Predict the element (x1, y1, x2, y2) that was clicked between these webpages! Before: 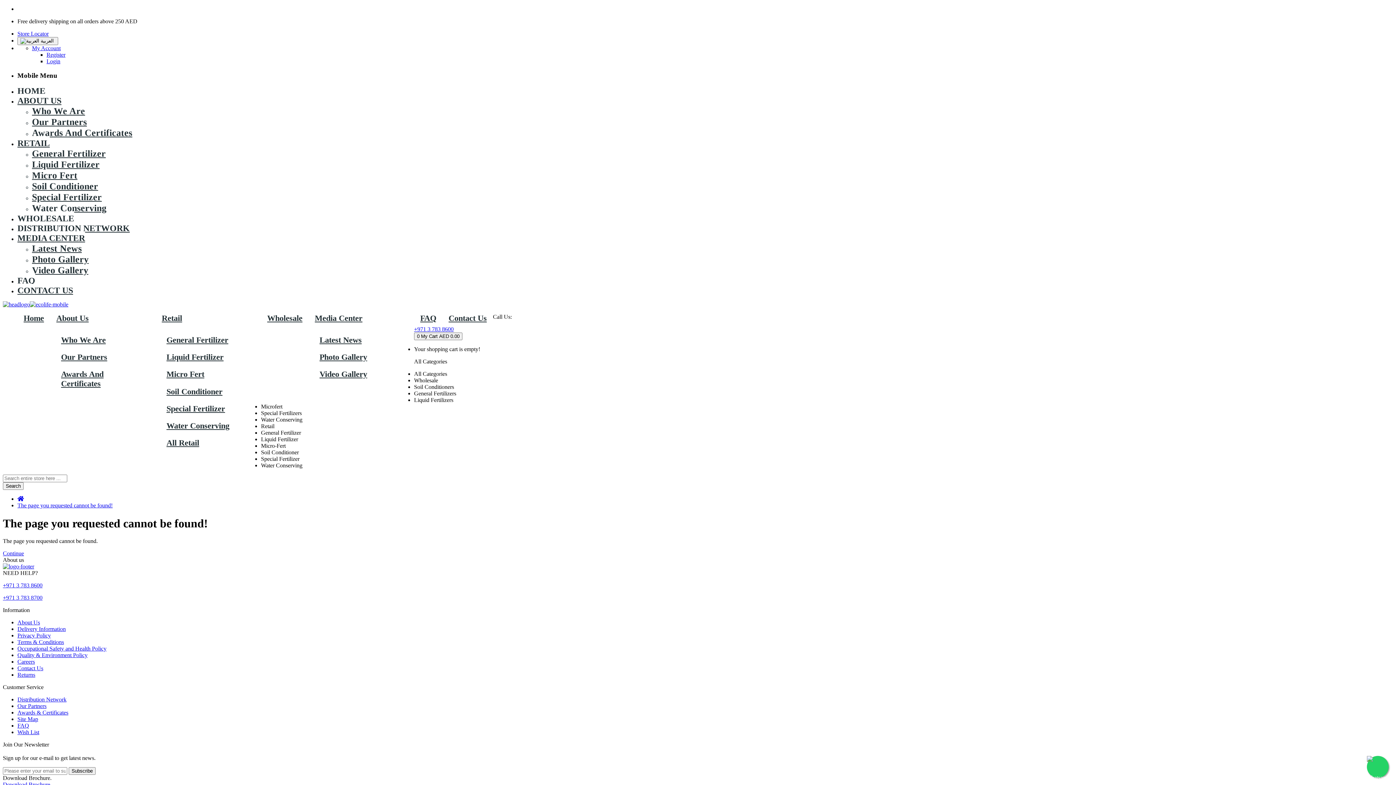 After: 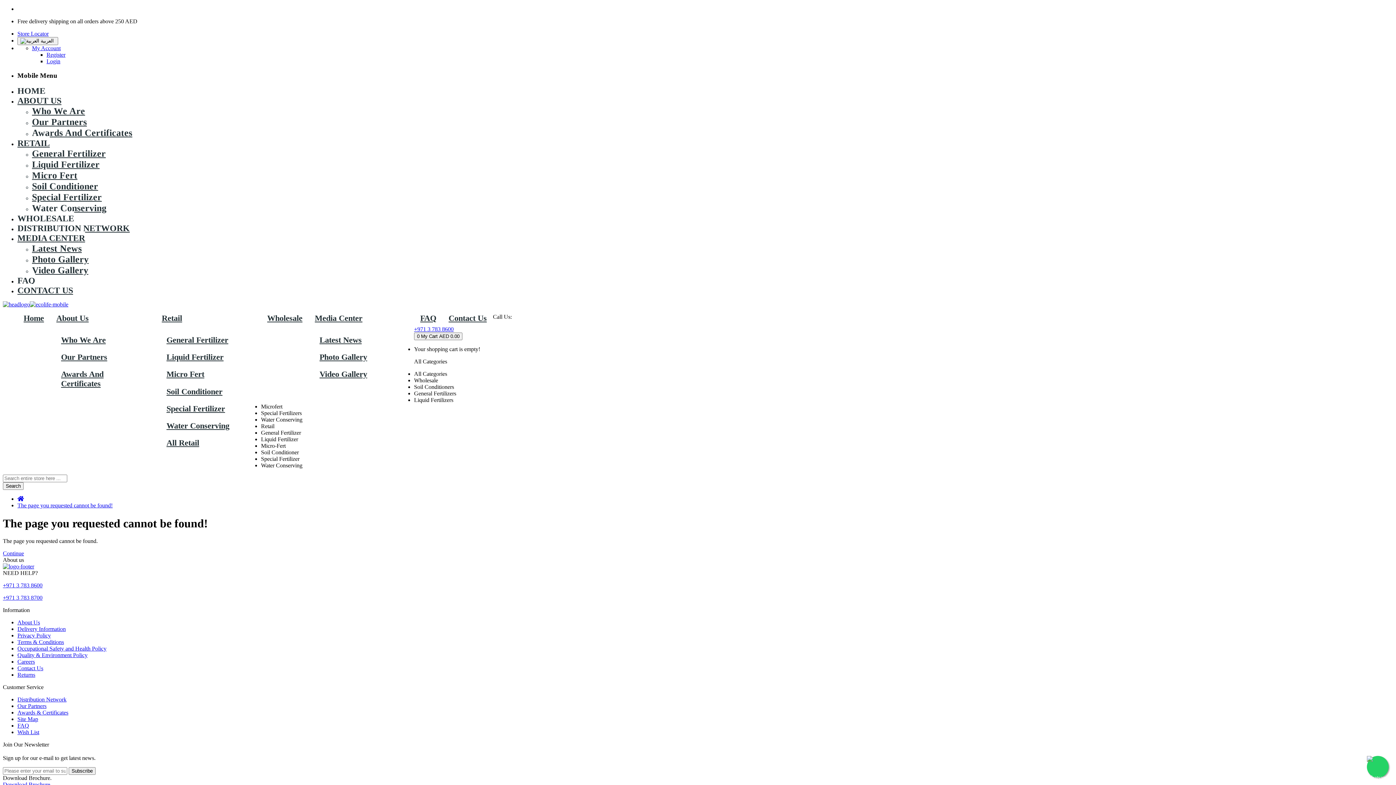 Action: label: Who We Are bbox: (32, 105, 85, 116)